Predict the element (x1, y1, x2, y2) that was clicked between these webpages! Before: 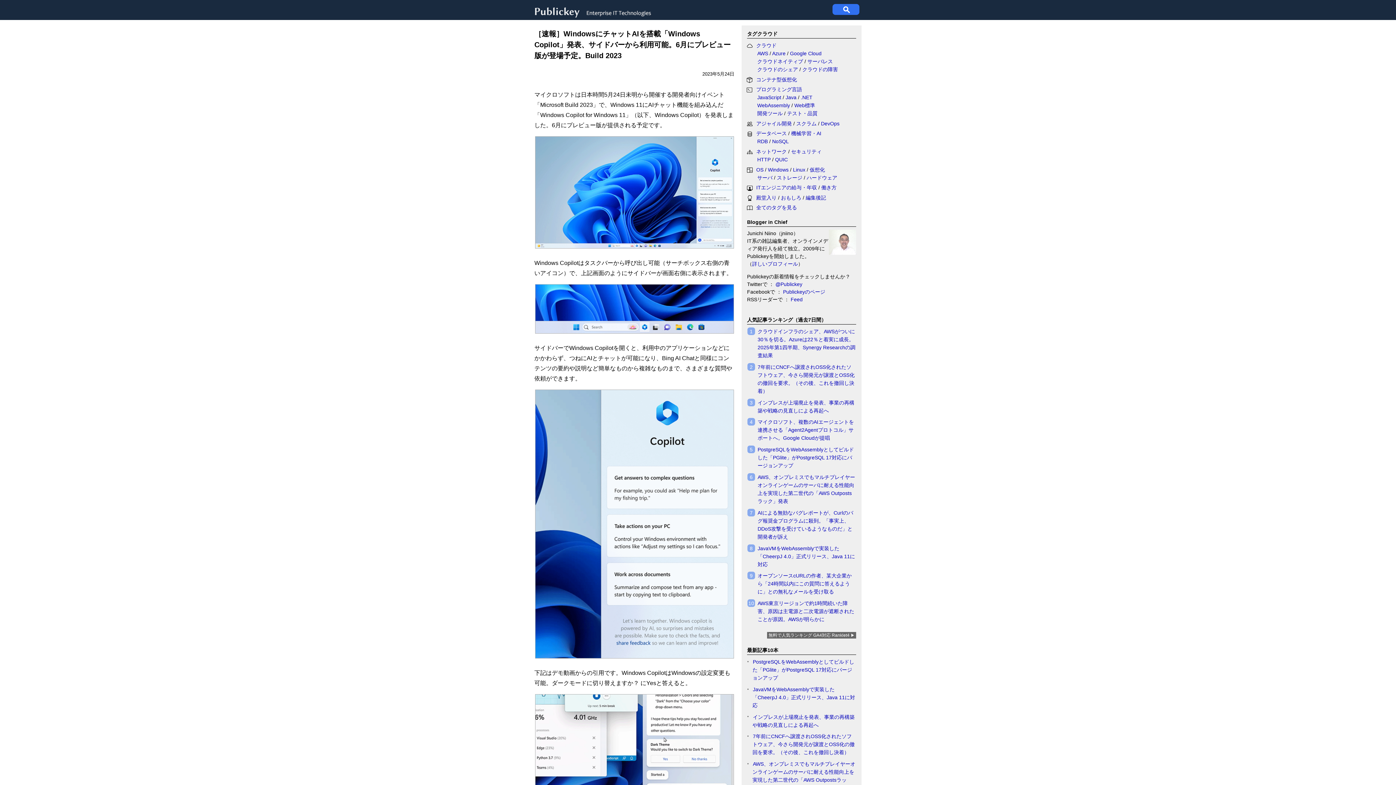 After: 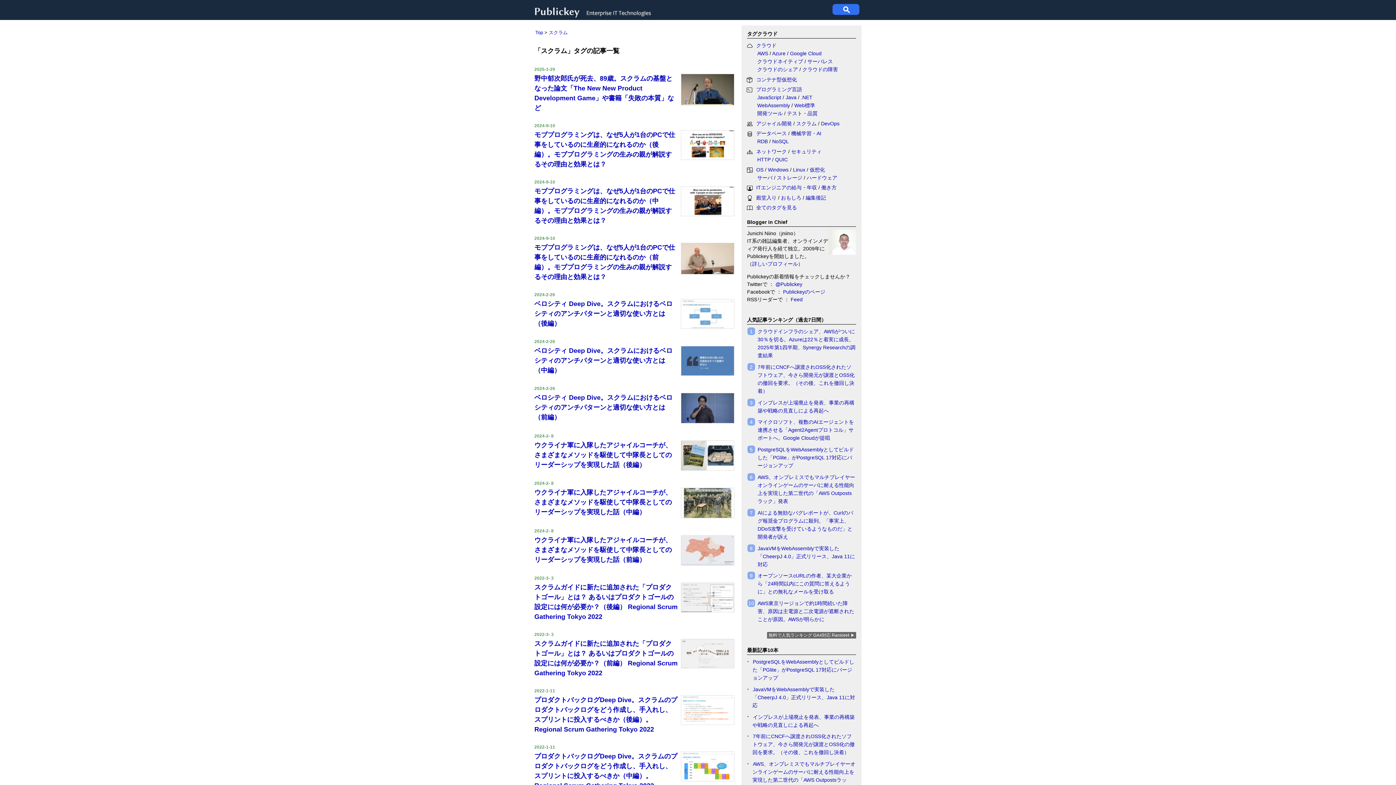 Action: bbox: (796, 120, 816, 126) label: スクラム